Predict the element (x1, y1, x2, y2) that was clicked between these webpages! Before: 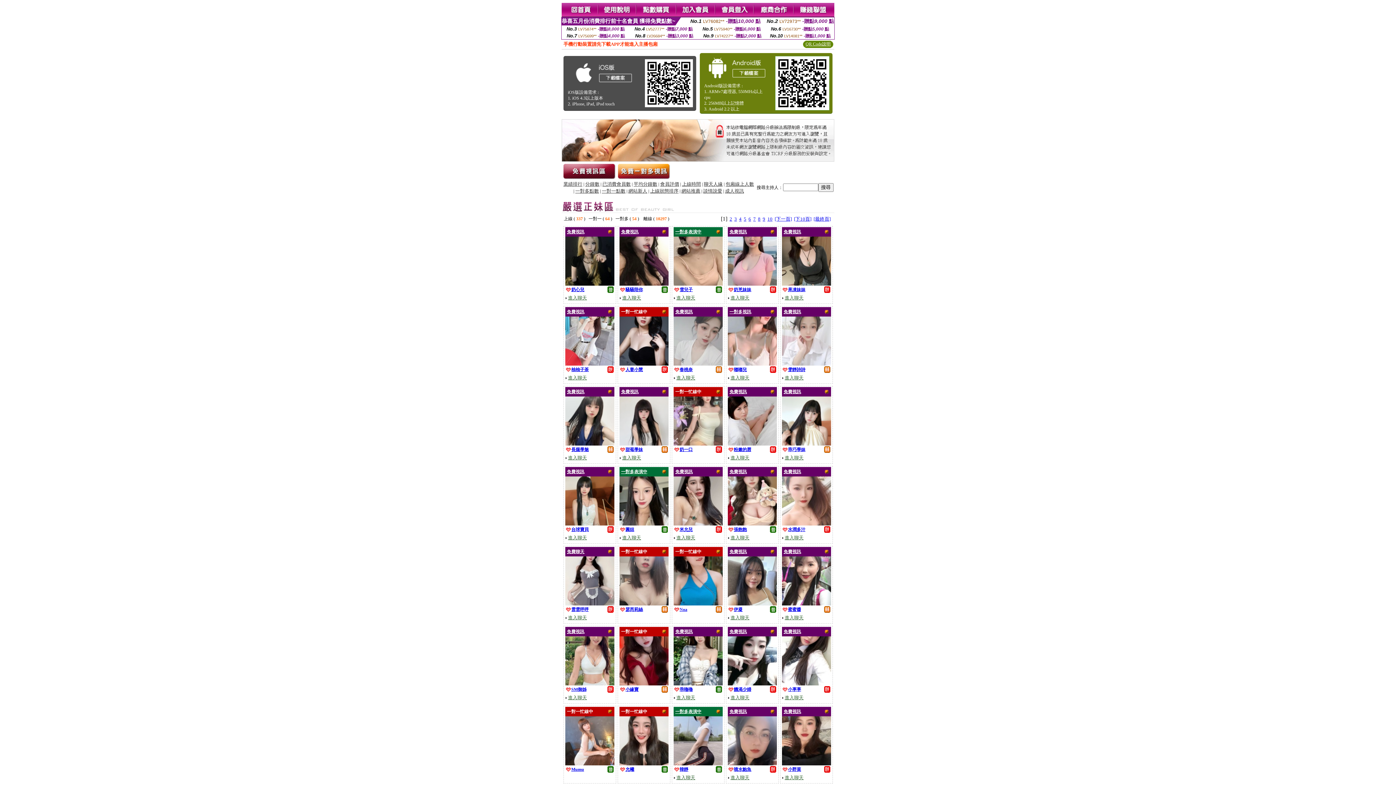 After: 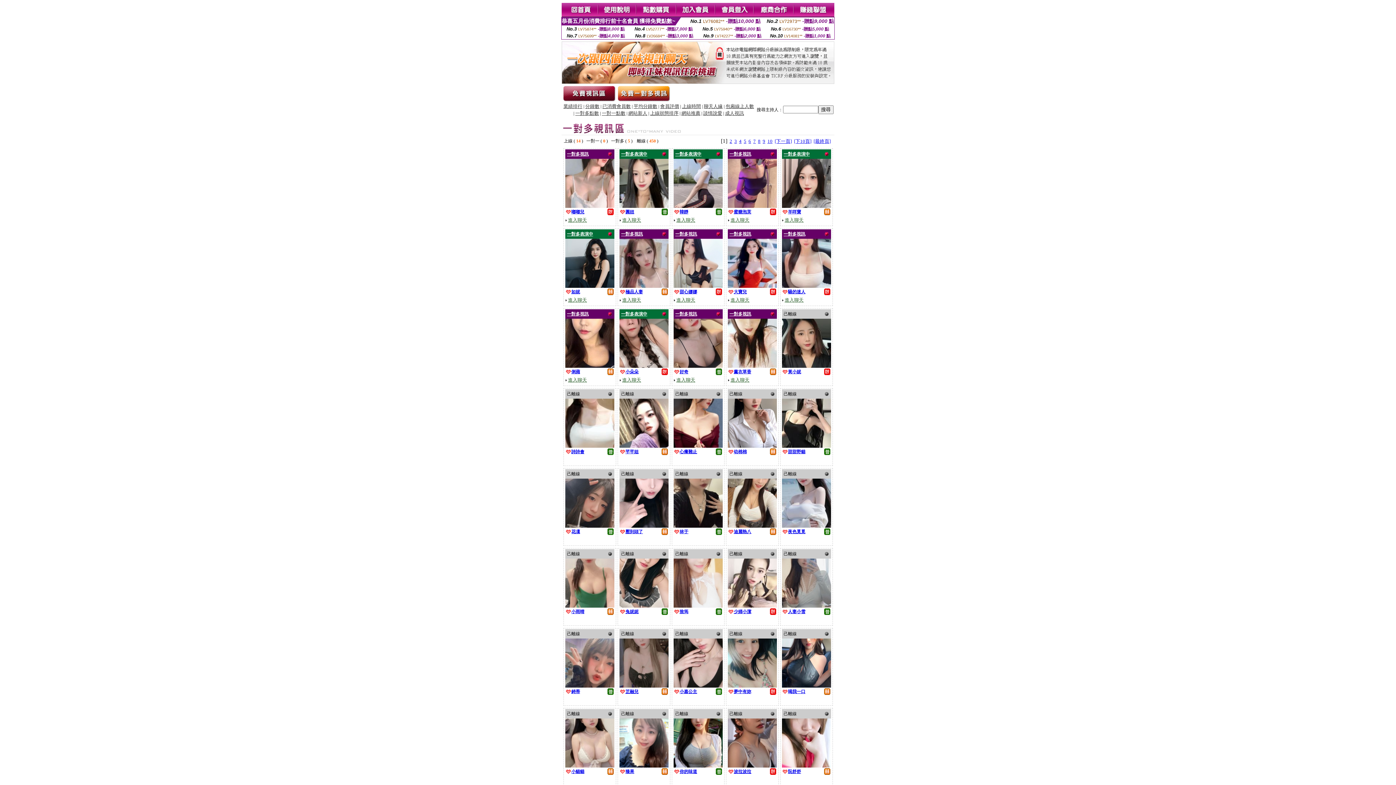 Action: bbox: (567, 469, 584, 474) label: 免費視訊